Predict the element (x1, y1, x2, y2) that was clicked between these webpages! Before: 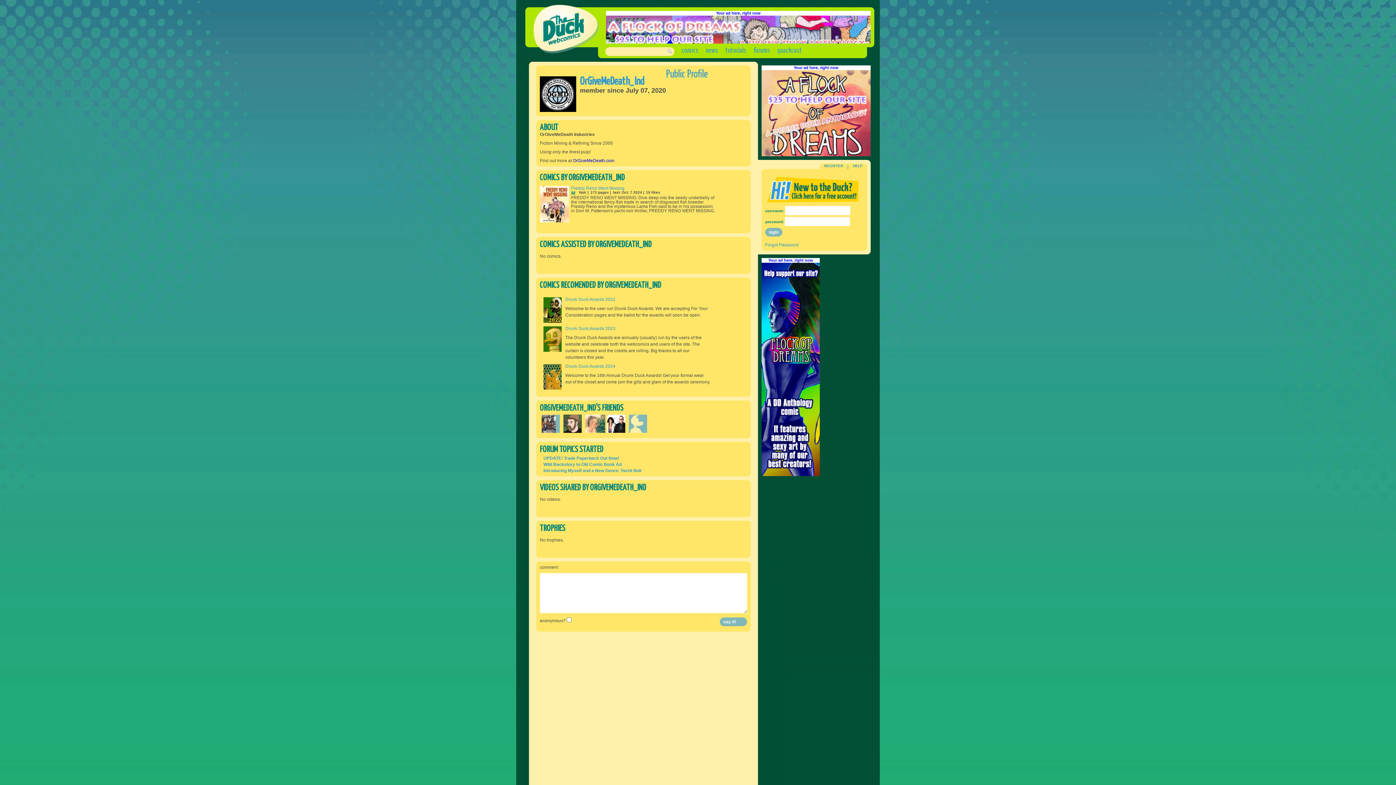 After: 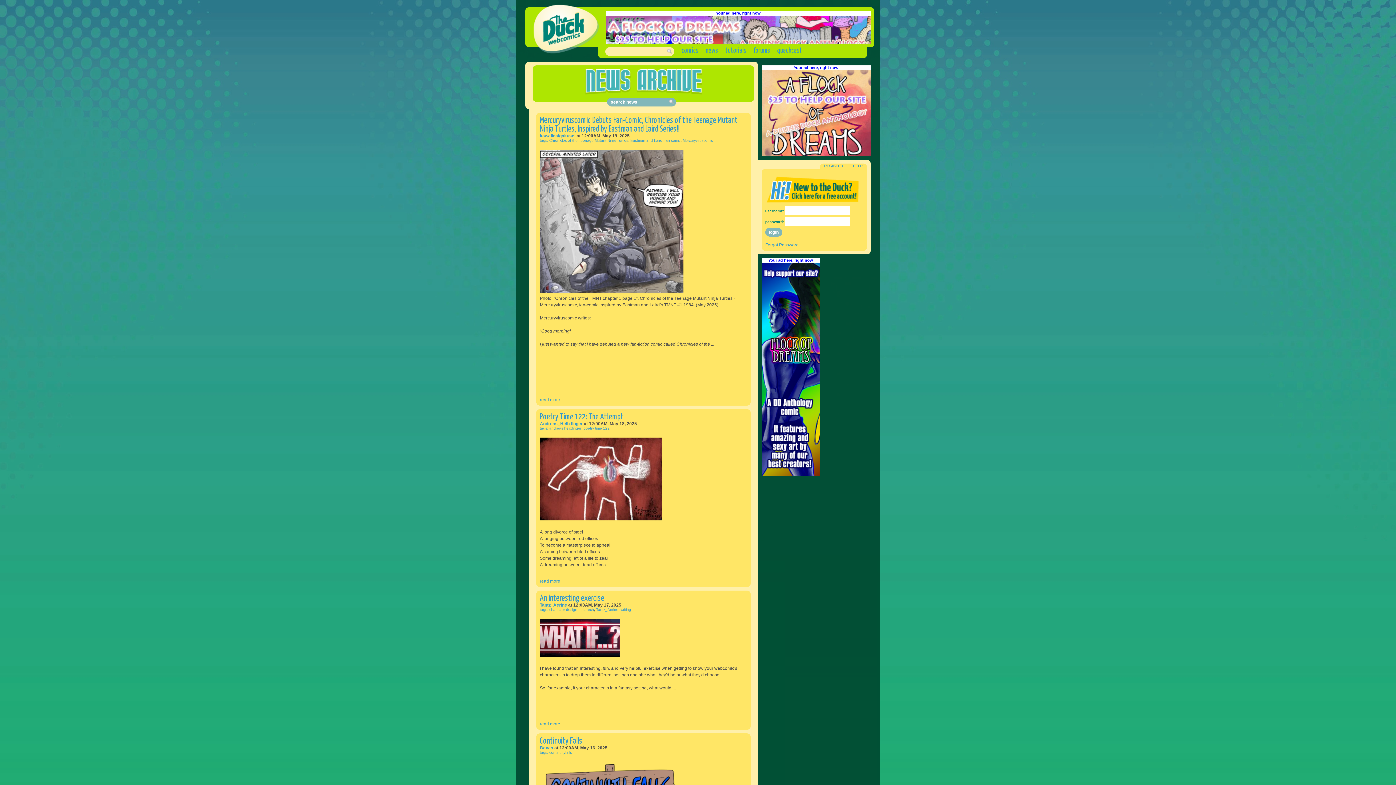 Action: label: news bbox: (705, 47, 718, 54)